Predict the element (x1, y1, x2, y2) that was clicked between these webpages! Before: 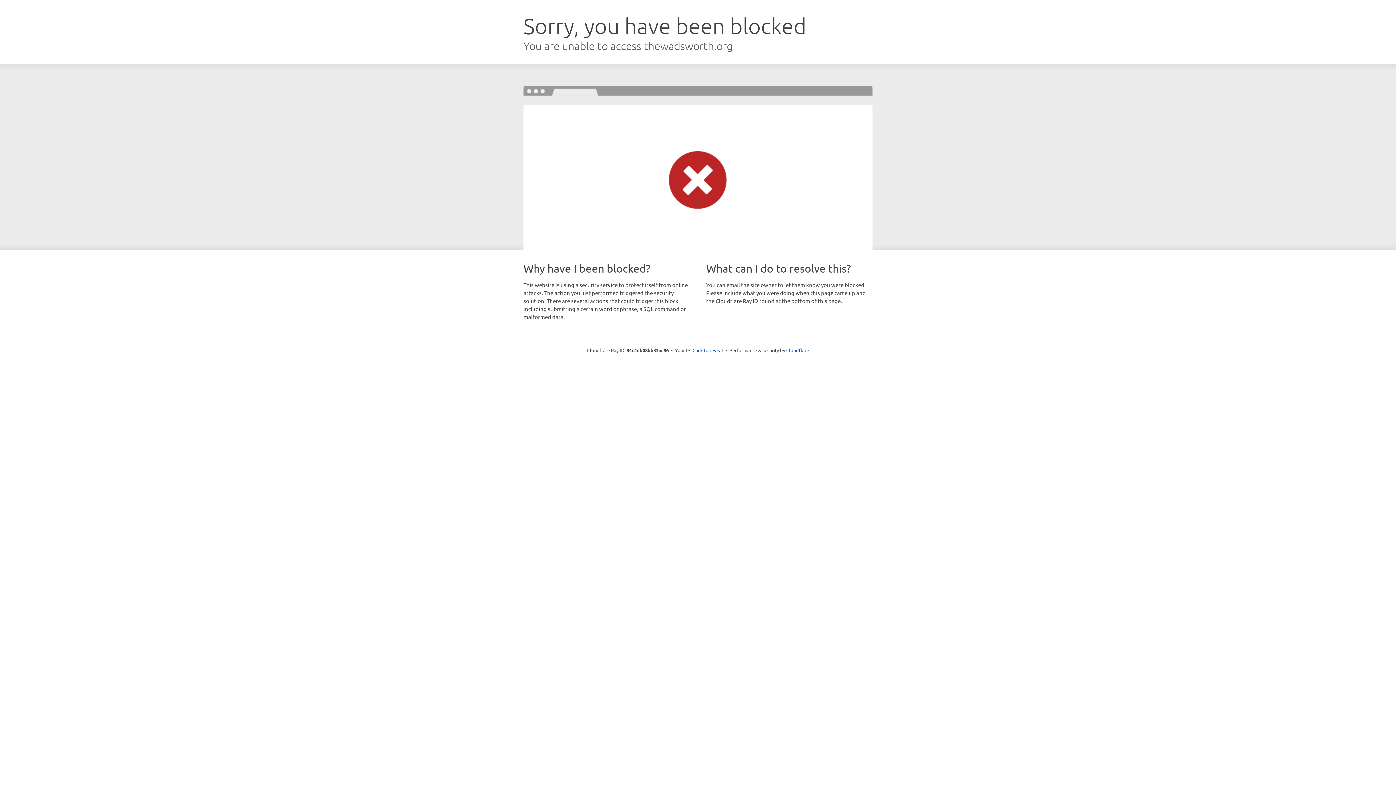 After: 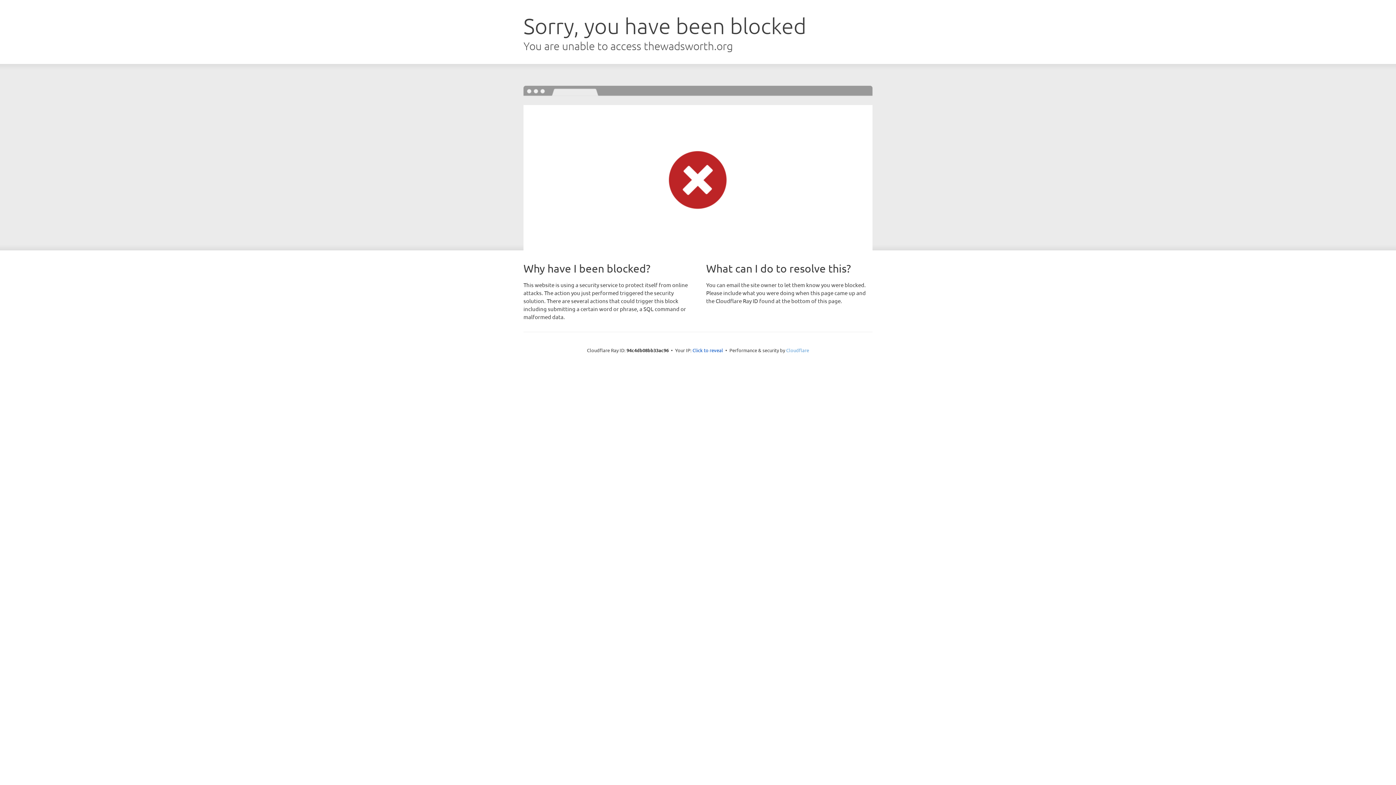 Action: label: Cloudflare bbox: (786, 347, 809, 353)